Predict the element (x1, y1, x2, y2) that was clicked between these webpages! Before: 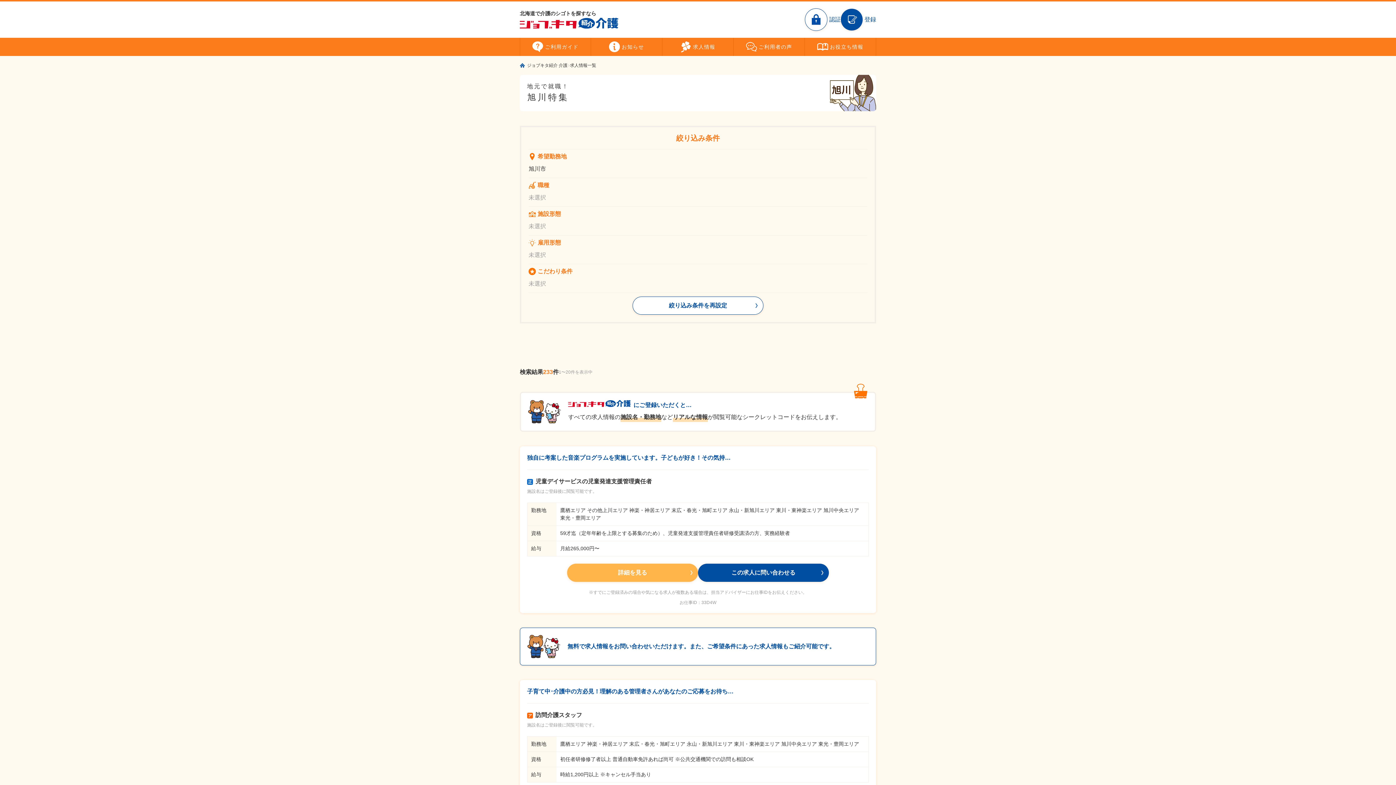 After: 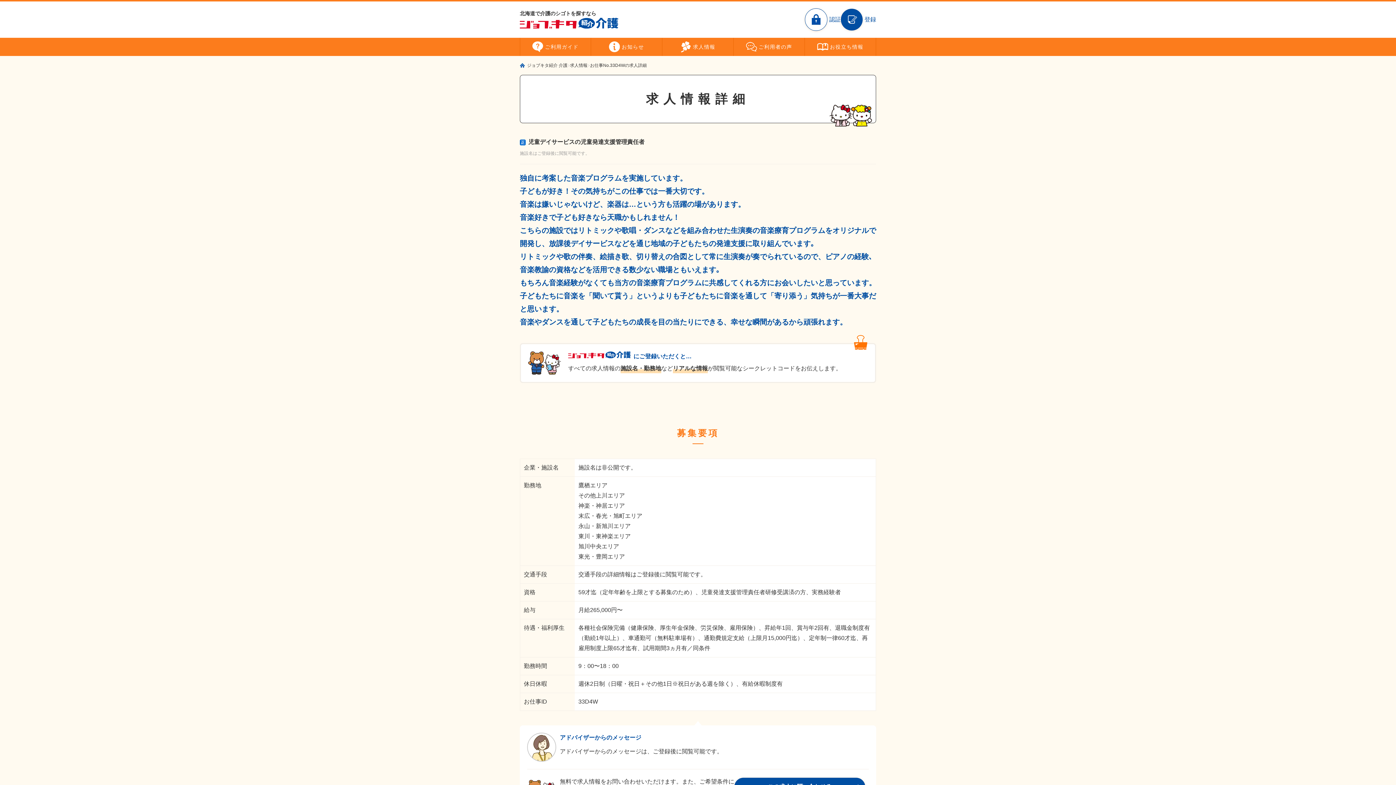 Action: bbox: (567, 564, 698, 582) label: 詳細を見る